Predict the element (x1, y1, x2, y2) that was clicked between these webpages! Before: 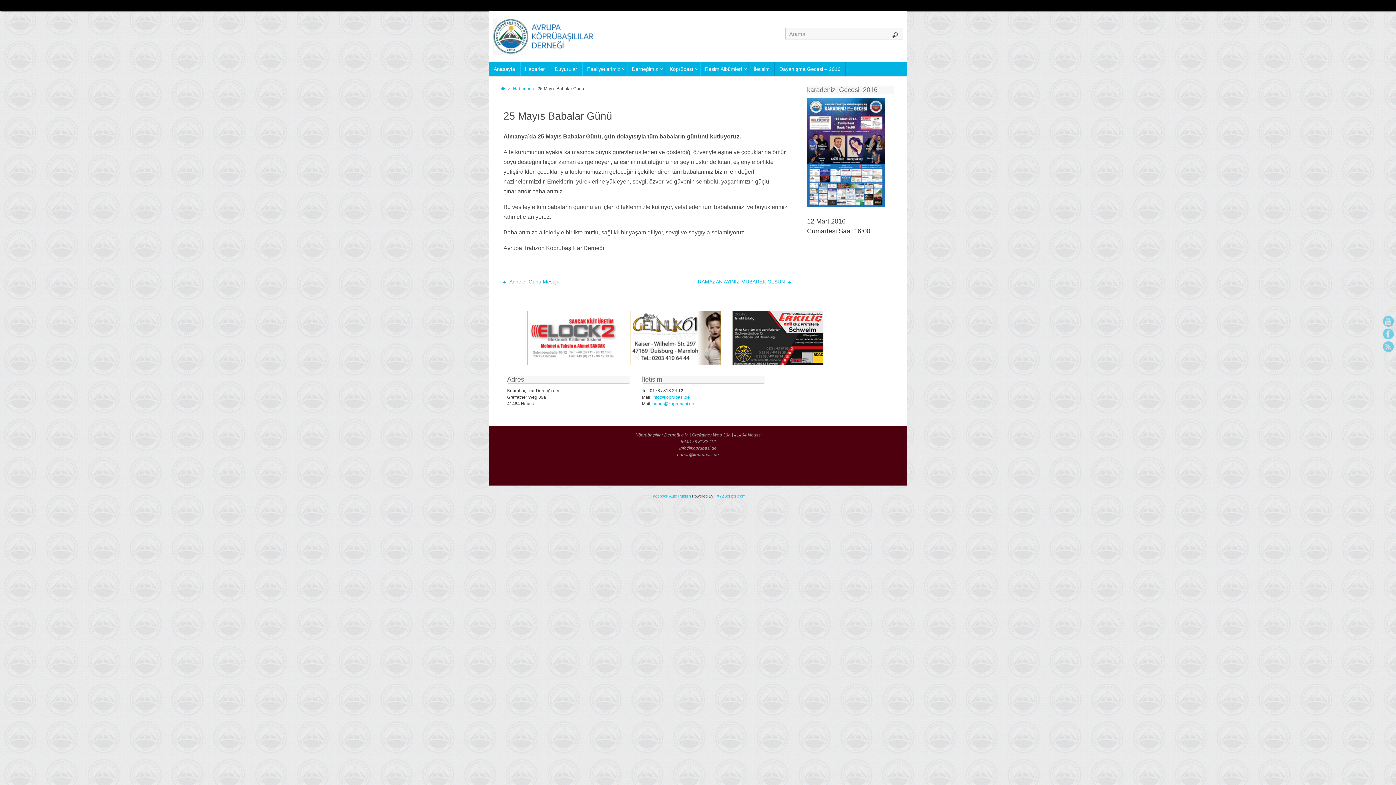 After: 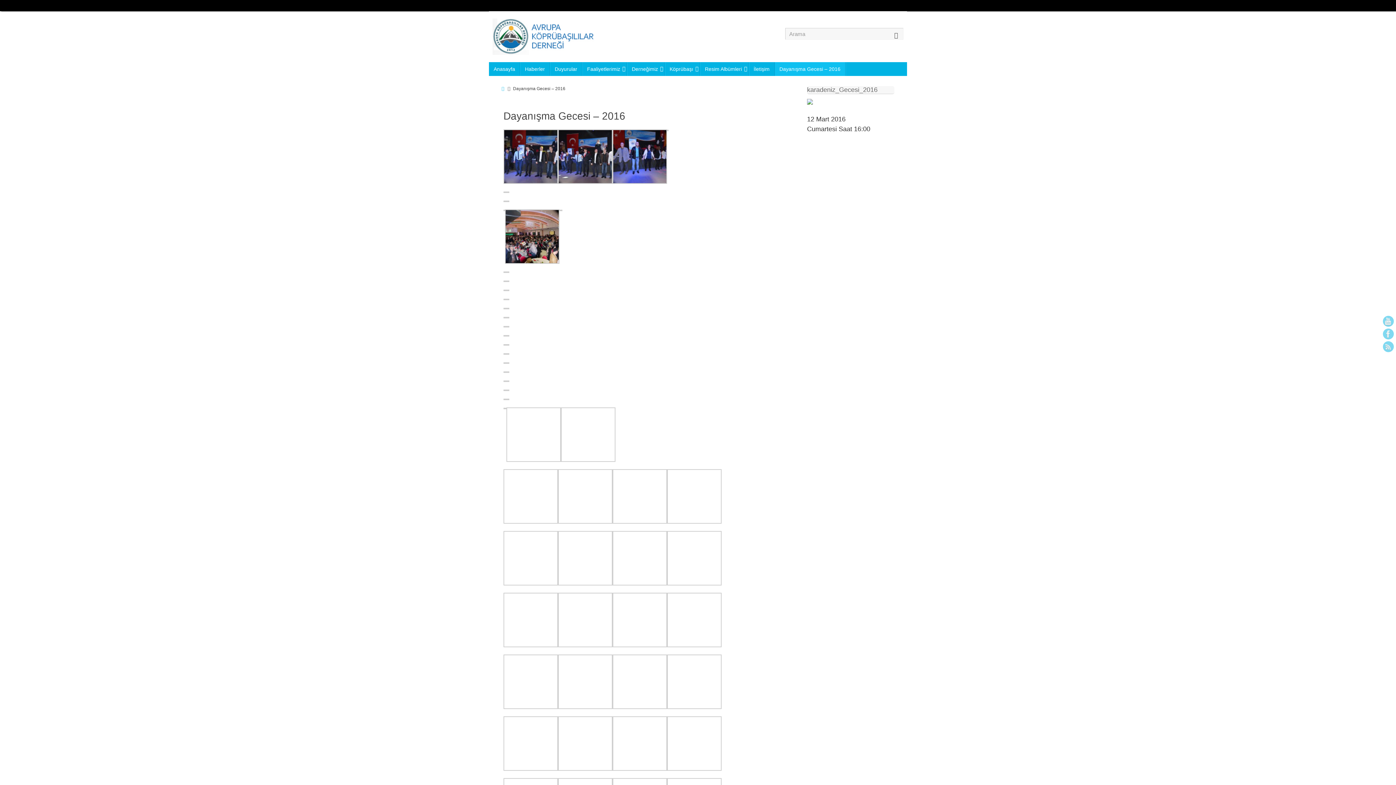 Action: bbox: (774, 62, 845, 76) label: Dayanışma Gecesi – 2016